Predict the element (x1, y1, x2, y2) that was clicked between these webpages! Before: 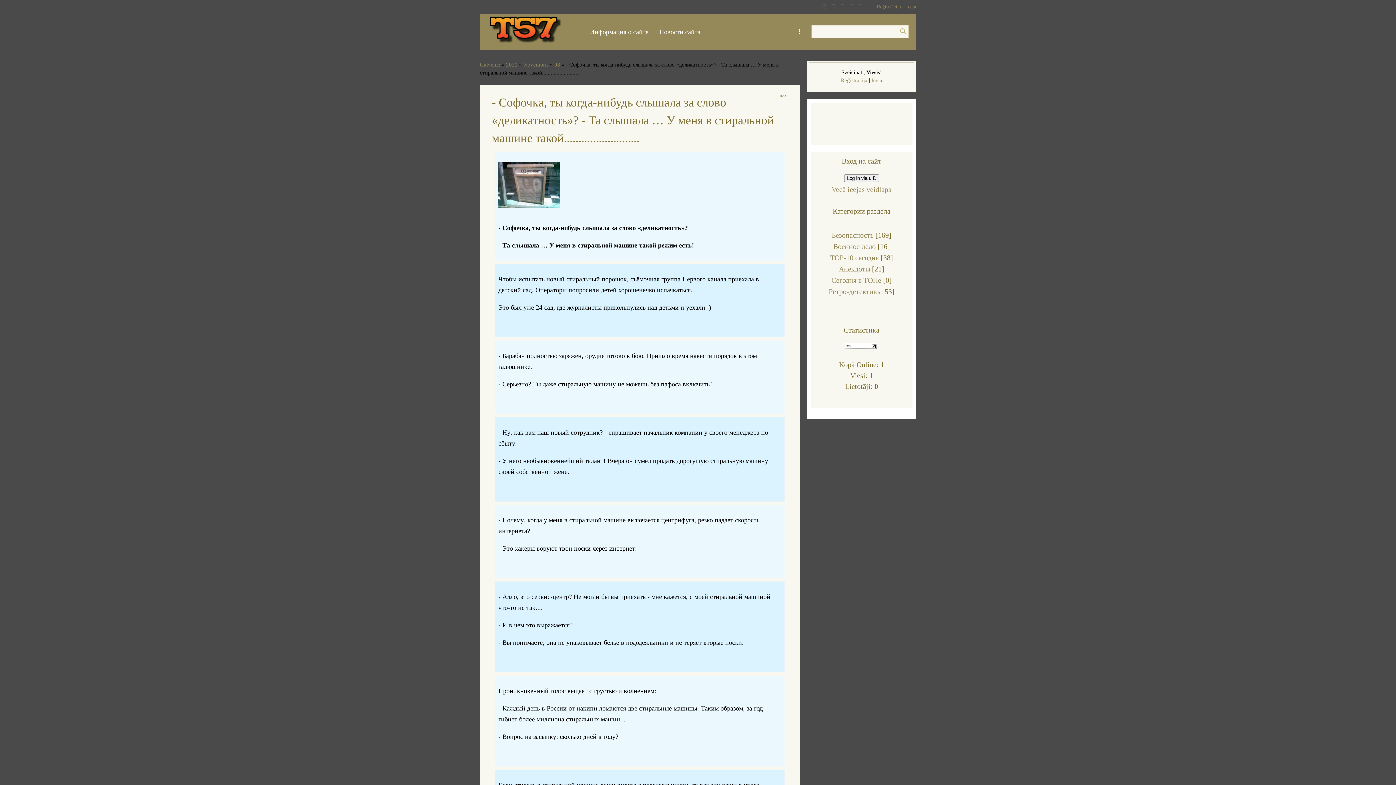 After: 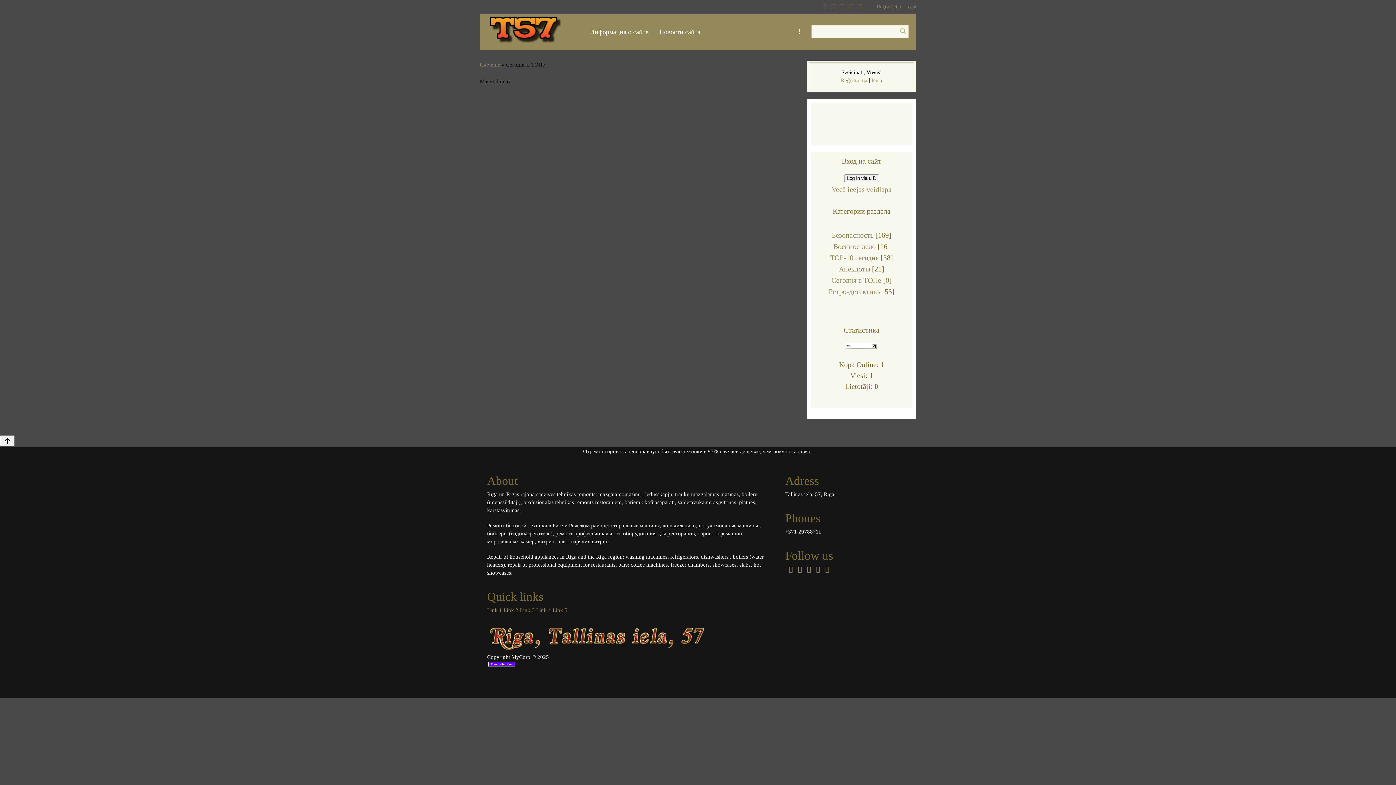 Action: label: Сегодня в ТОПе bbox: (831, 276, 881, 284)